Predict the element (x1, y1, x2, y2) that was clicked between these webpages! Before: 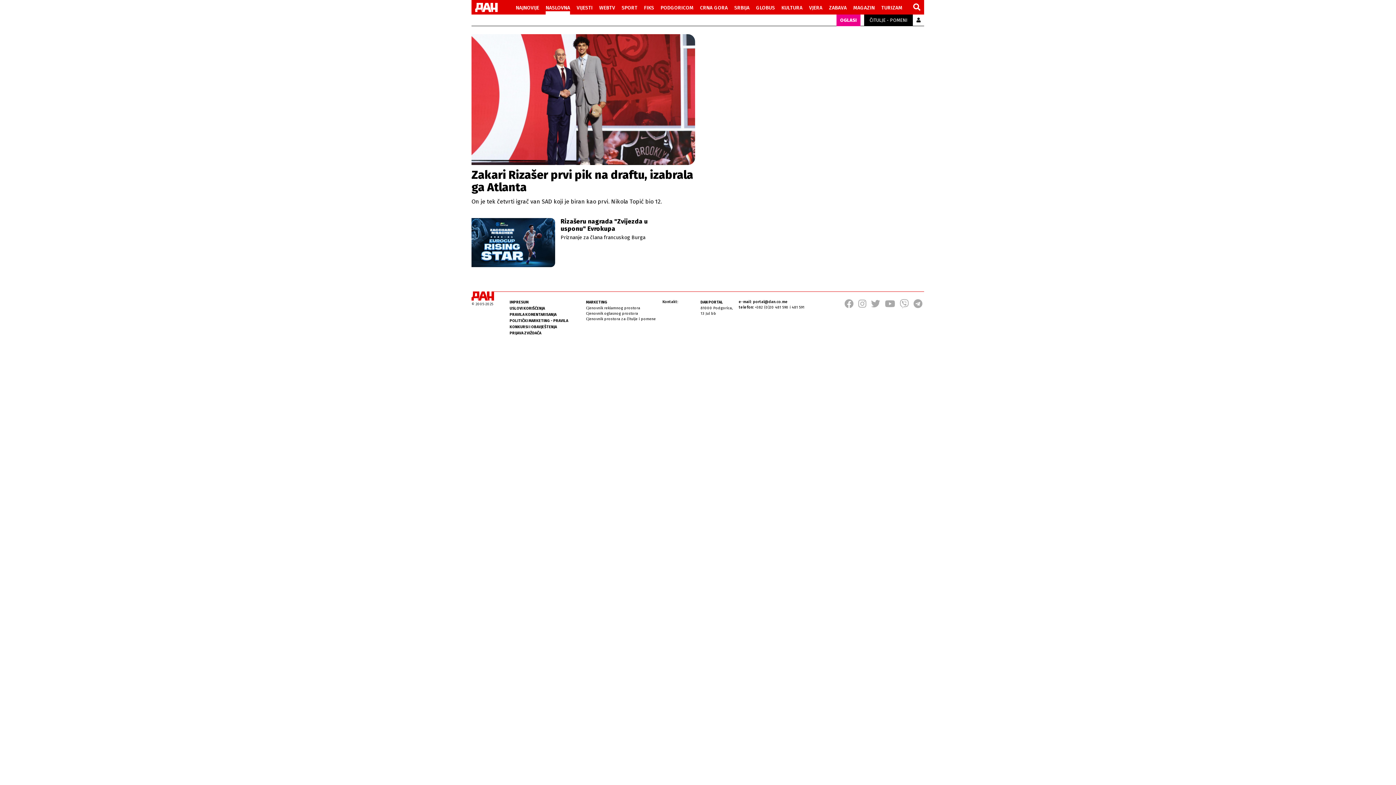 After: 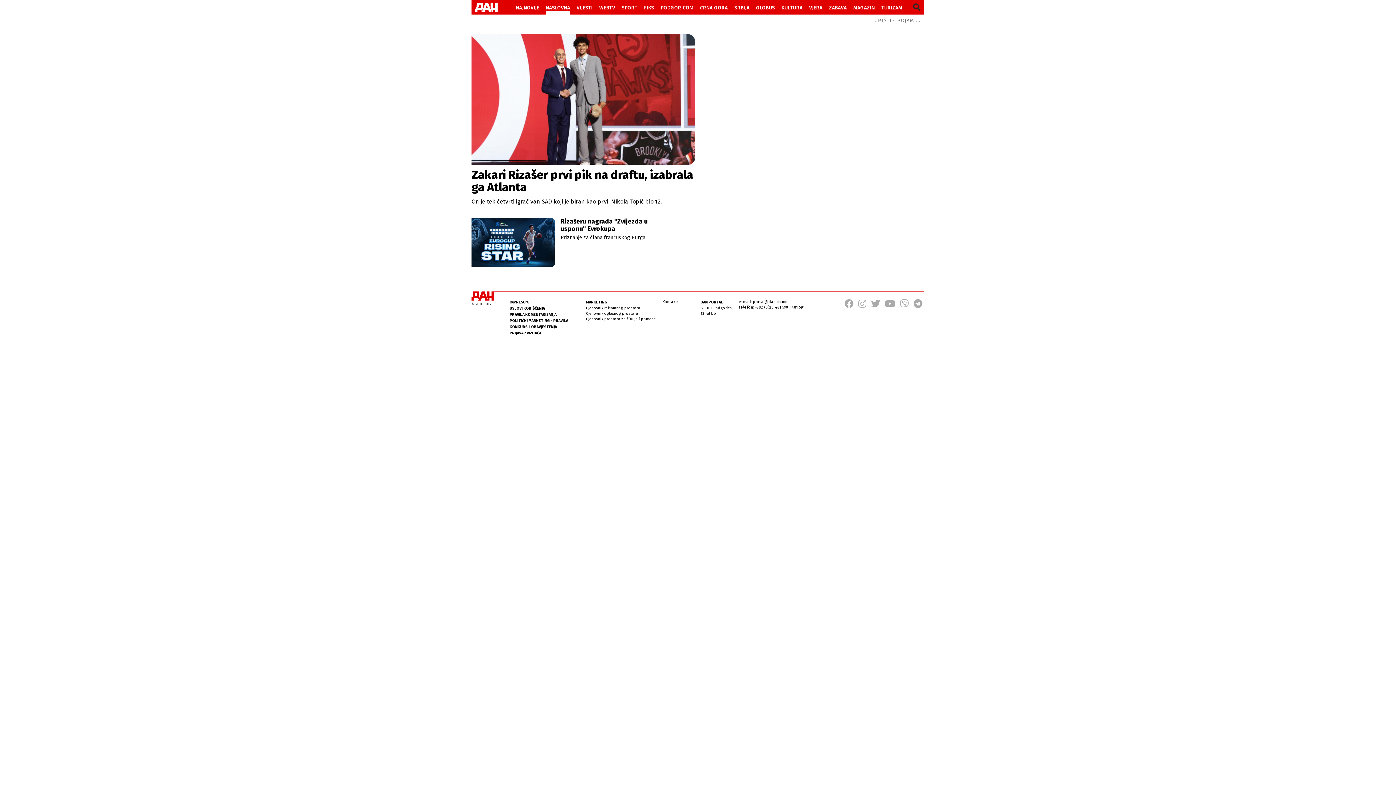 Action: bbox: (909, 3, 924, 11)